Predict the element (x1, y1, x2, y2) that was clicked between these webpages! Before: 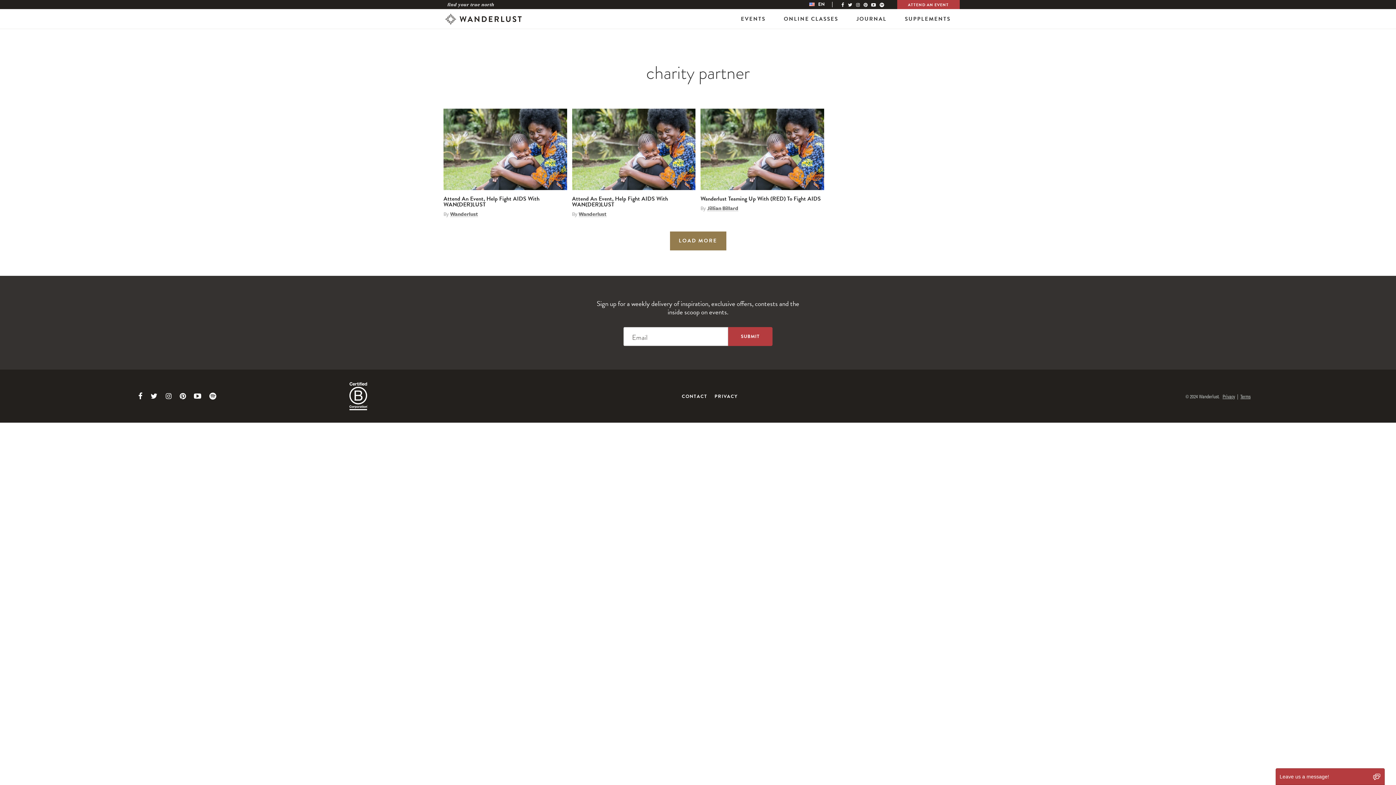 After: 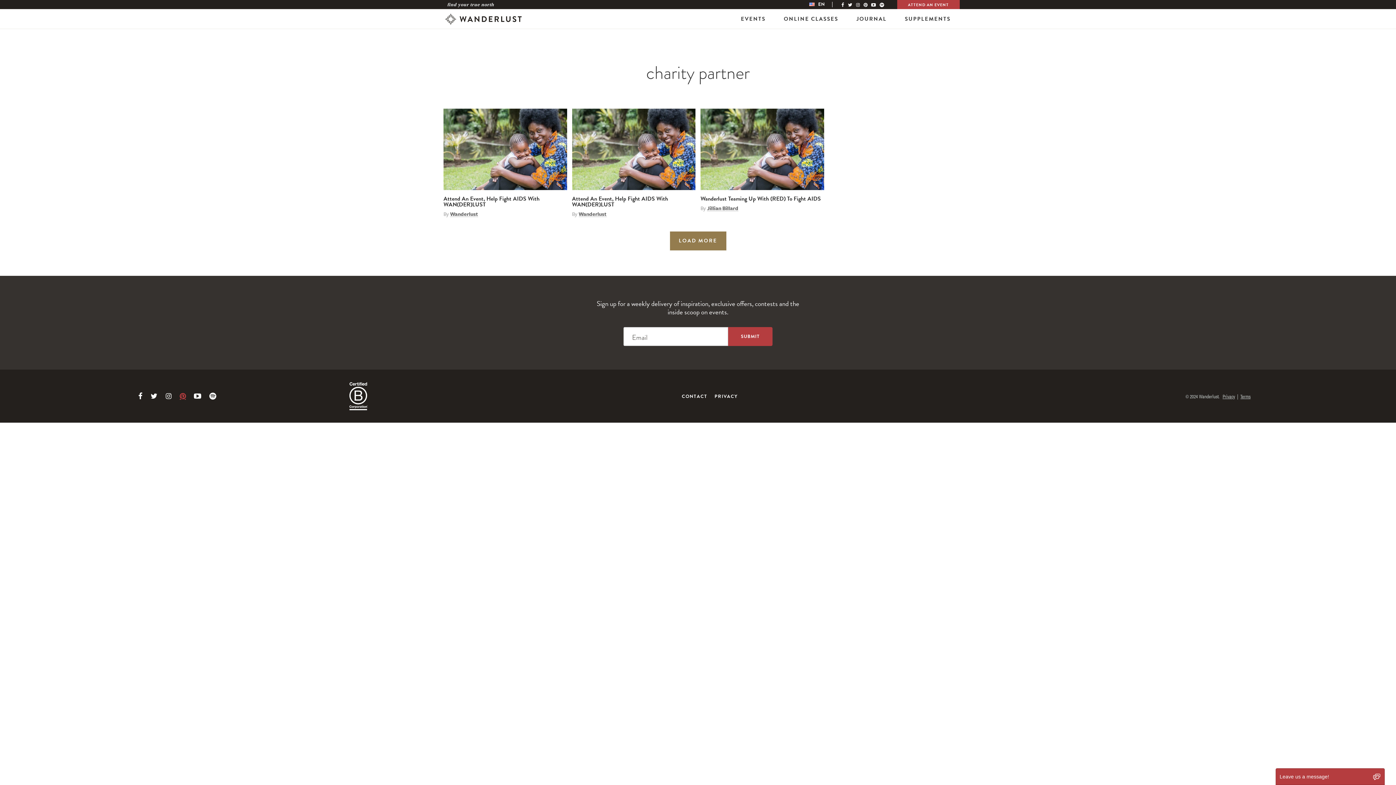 Action: label: Link to Pinterest bbox: (179, 392, 185, 399)